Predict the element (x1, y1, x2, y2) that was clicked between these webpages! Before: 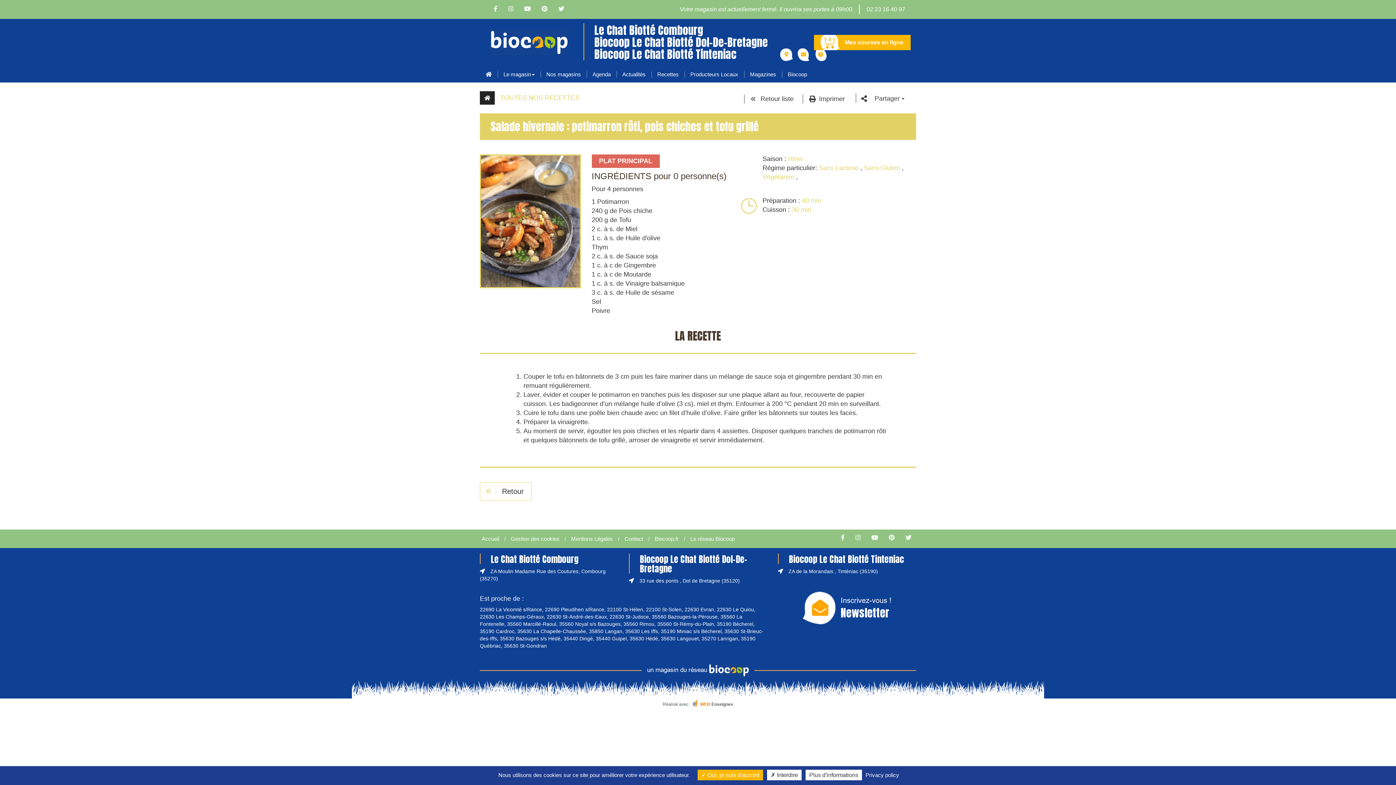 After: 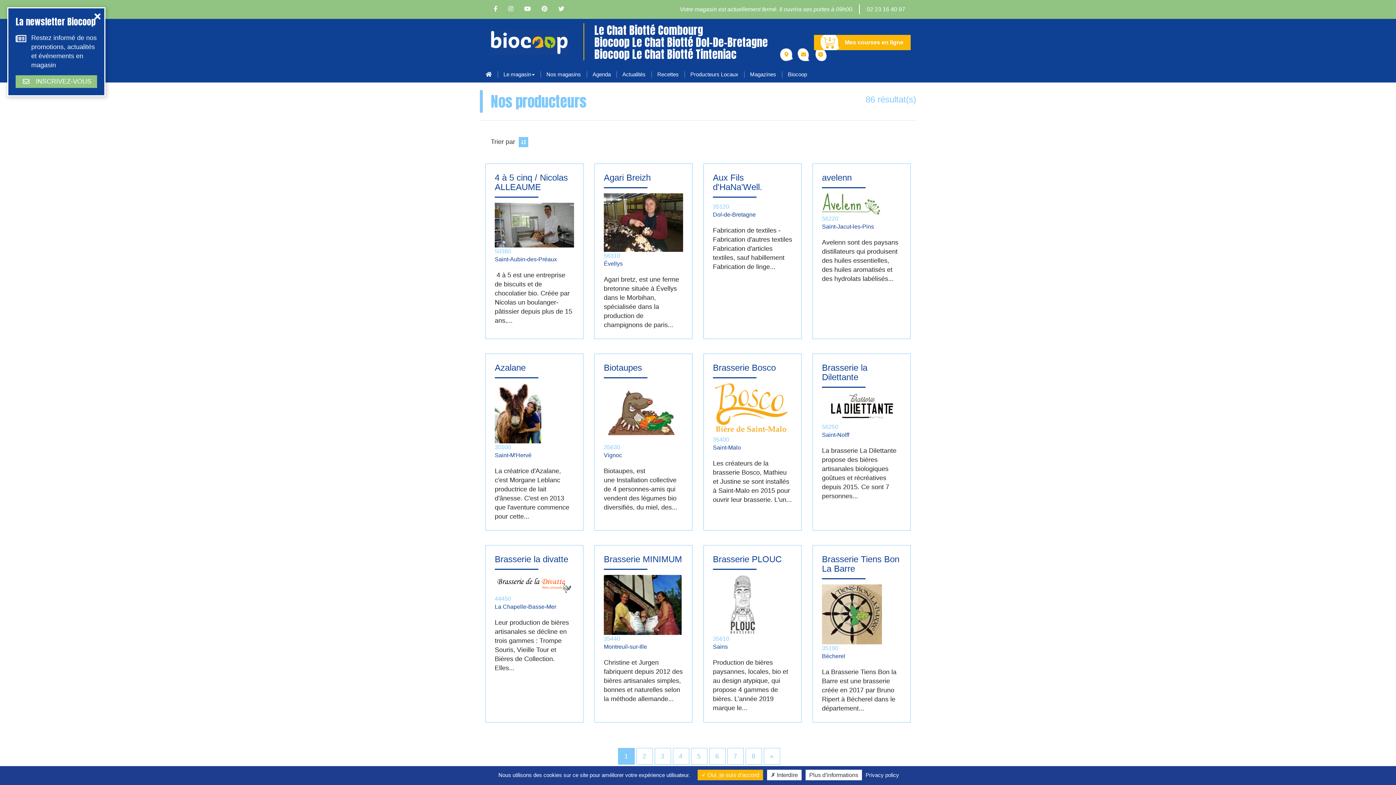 Action: bbox: (684, 66, 744, 82) label: Producteurs Locaux